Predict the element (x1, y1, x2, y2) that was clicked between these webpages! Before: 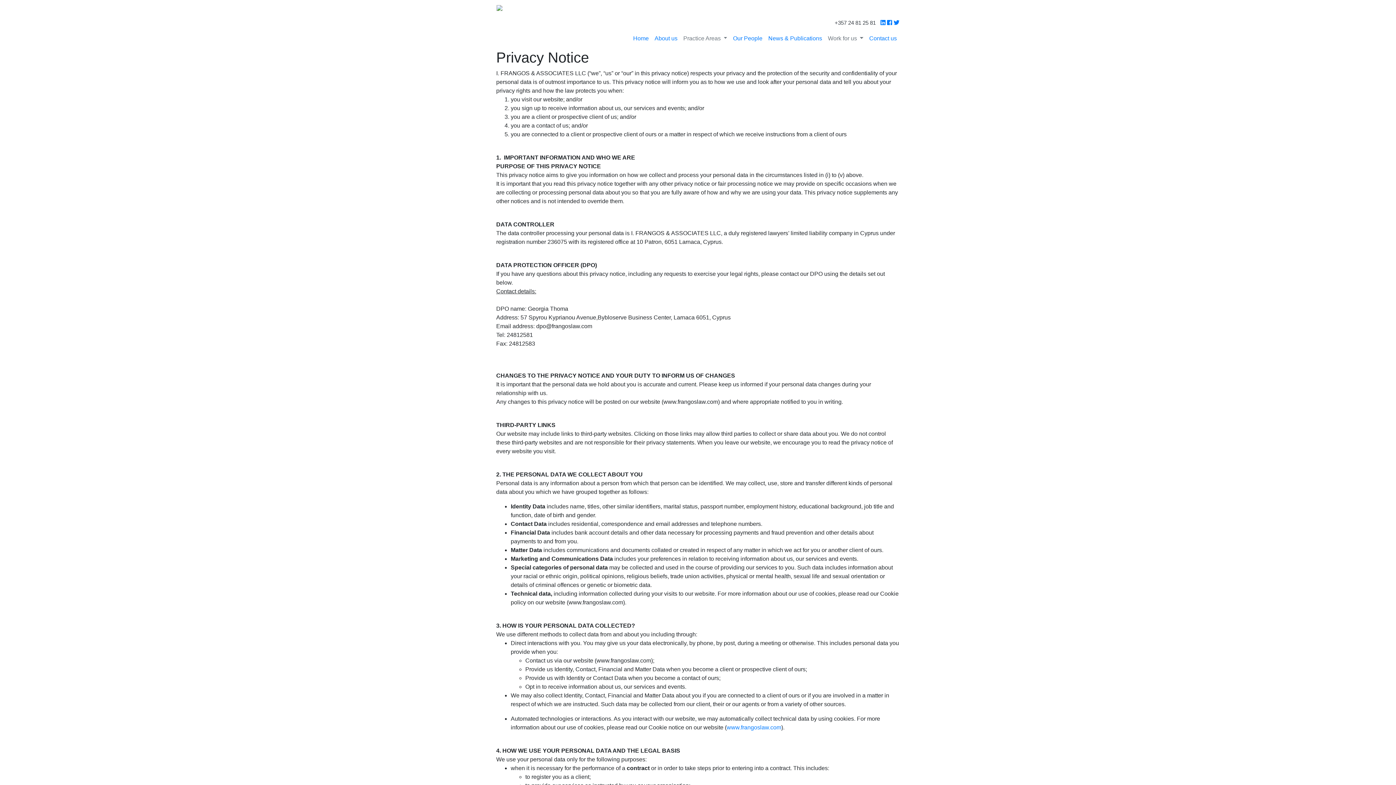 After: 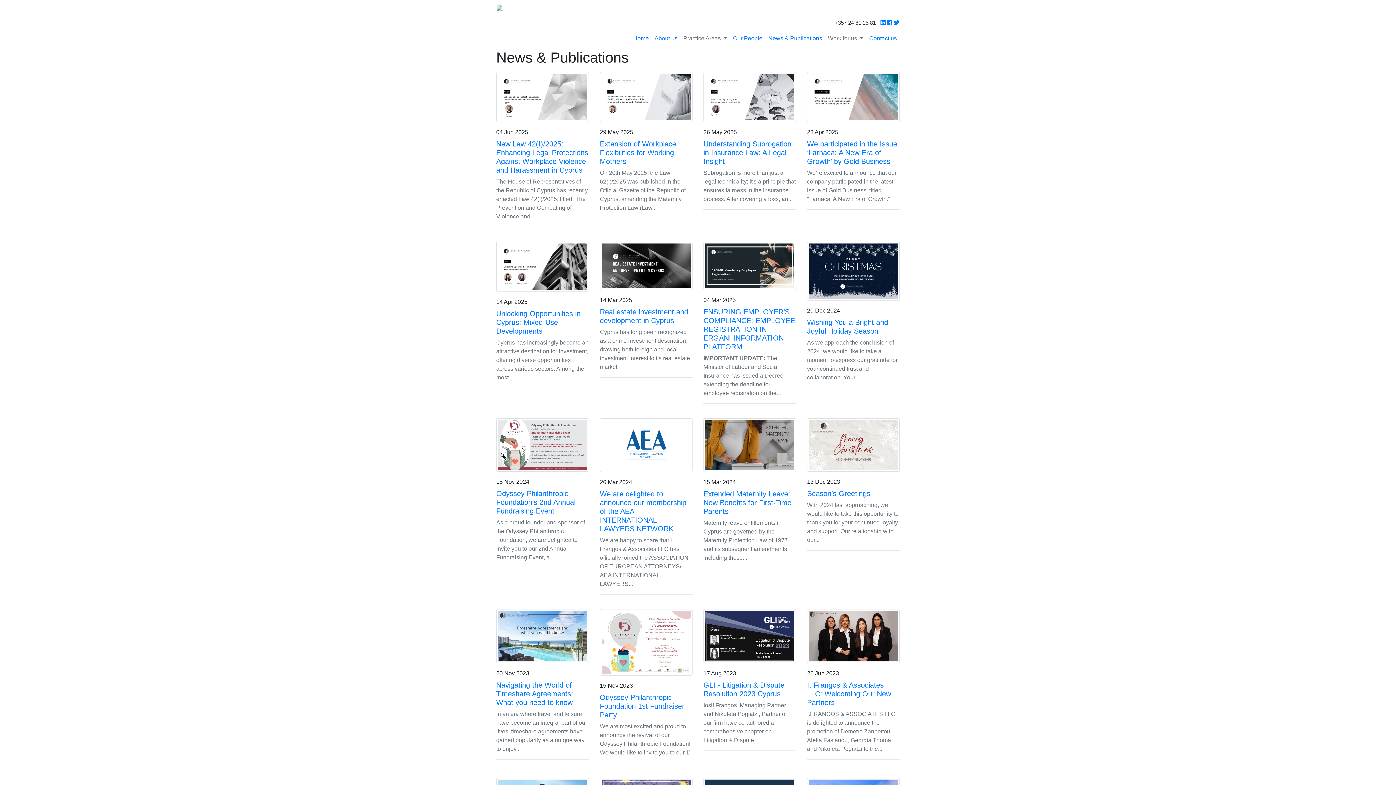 Action: label: News & Publications bbox: (765, 31, 825, 45)